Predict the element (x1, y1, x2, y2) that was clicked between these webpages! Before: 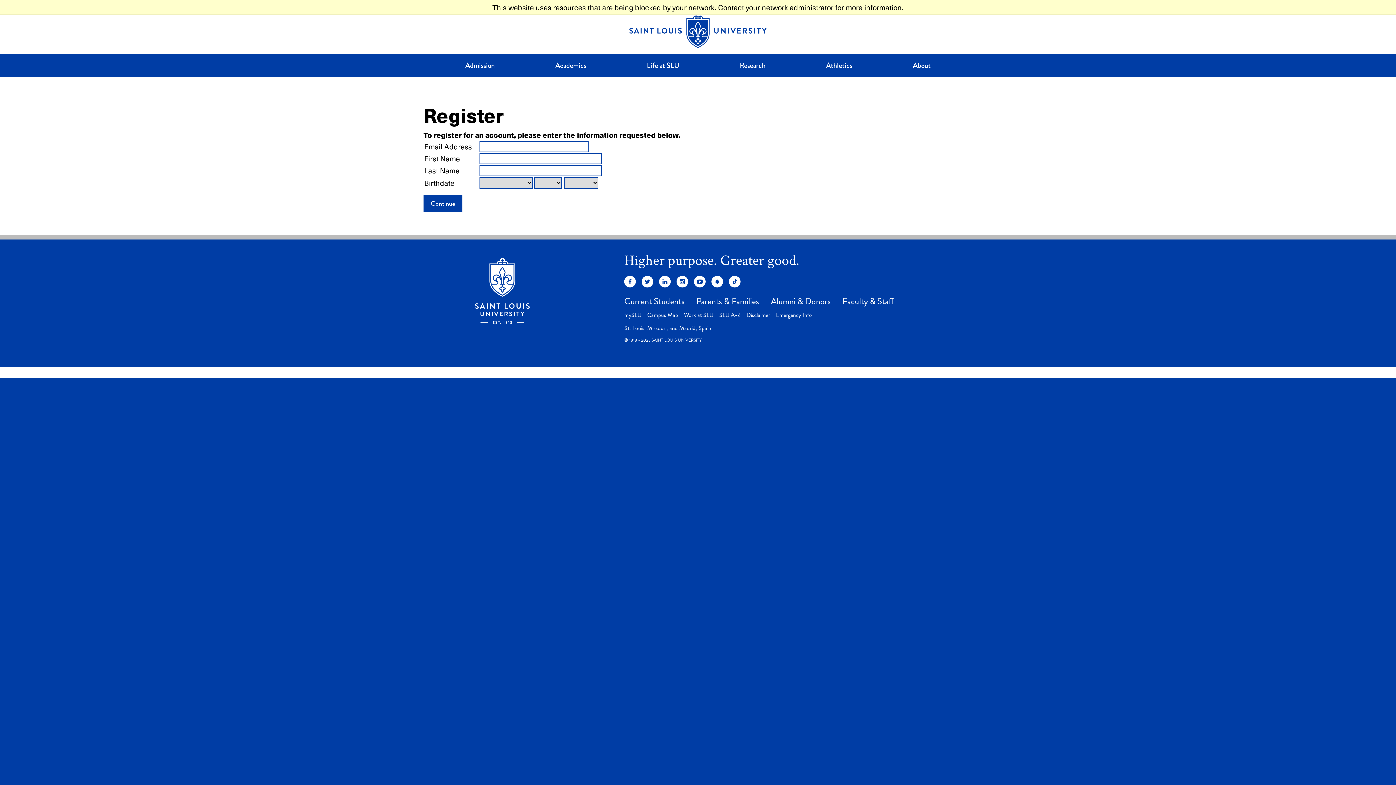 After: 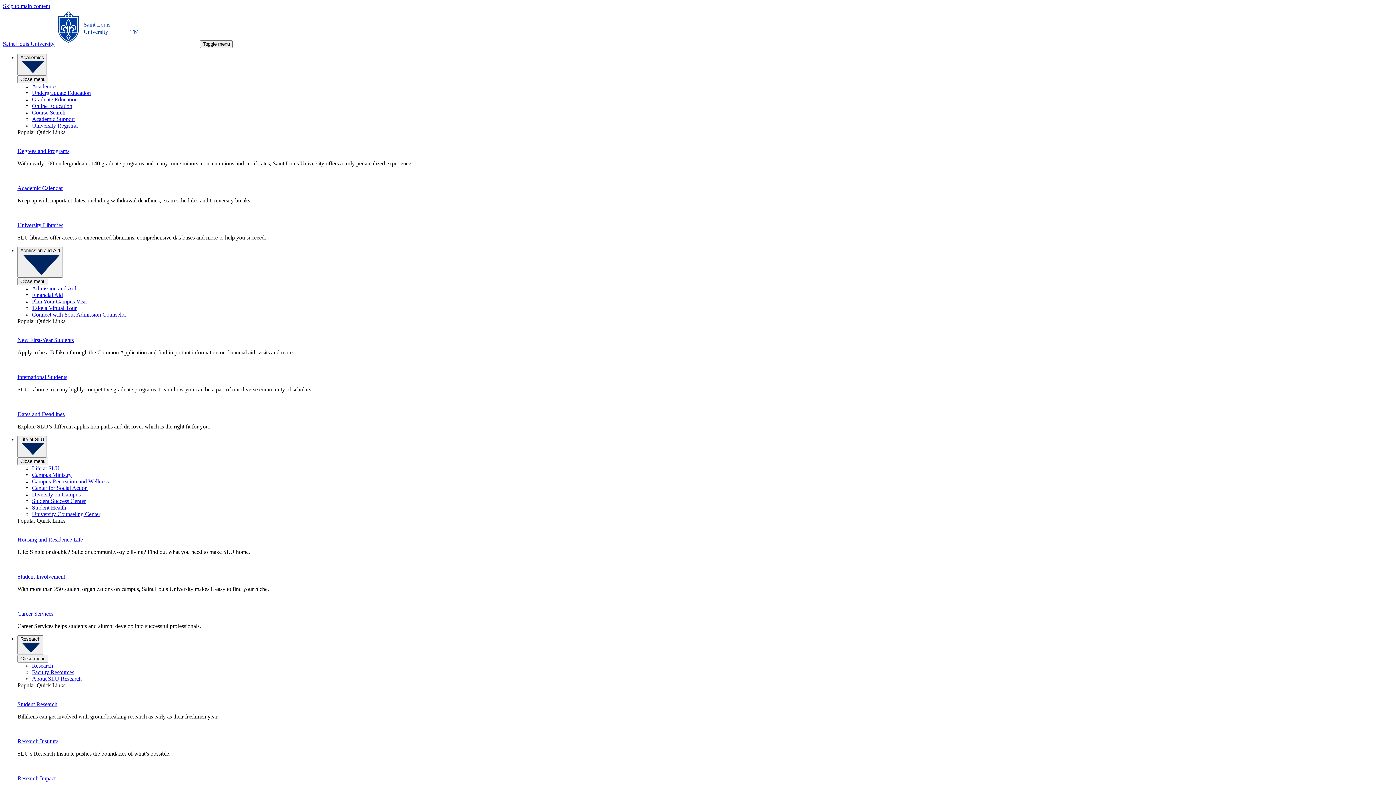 Action: bbox: (684, 310, 713, 319) label: Work at SLU